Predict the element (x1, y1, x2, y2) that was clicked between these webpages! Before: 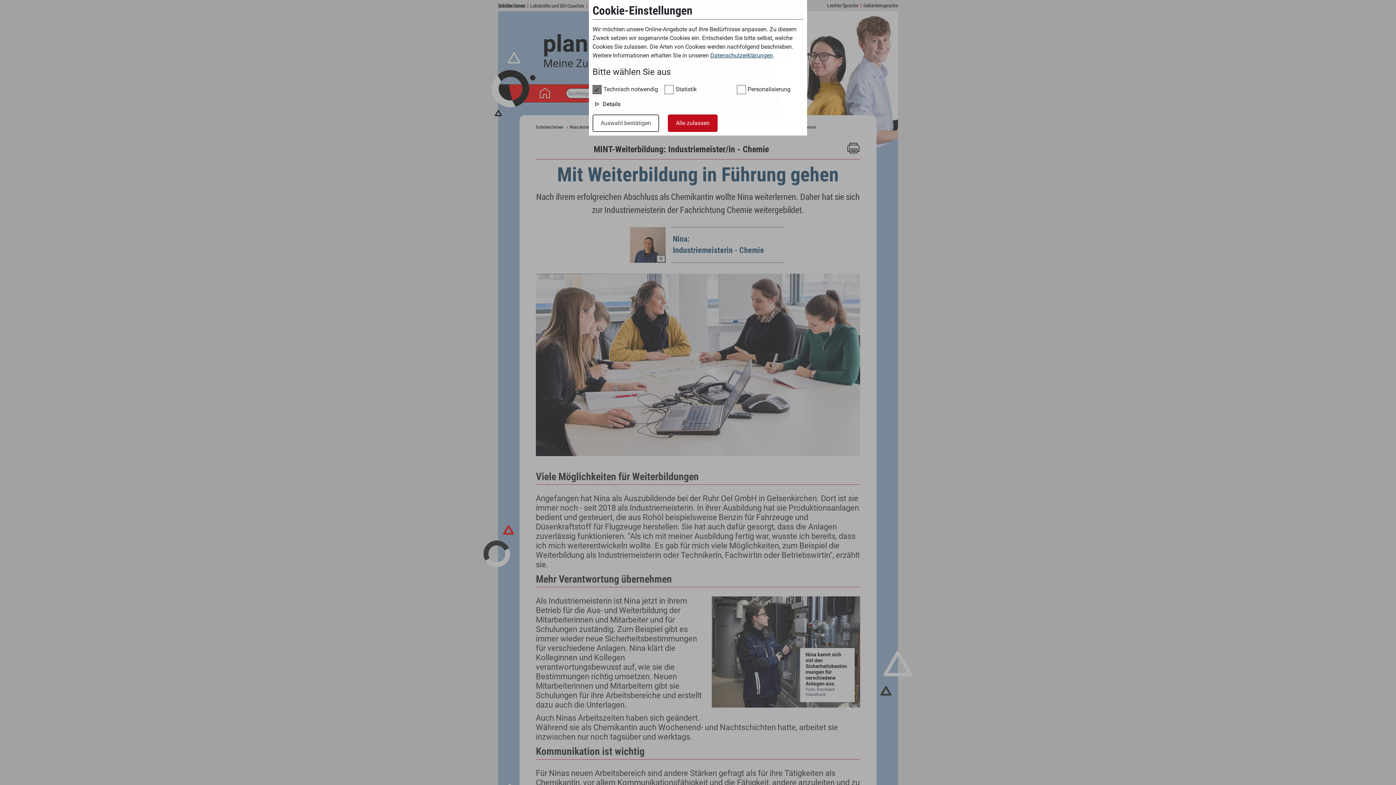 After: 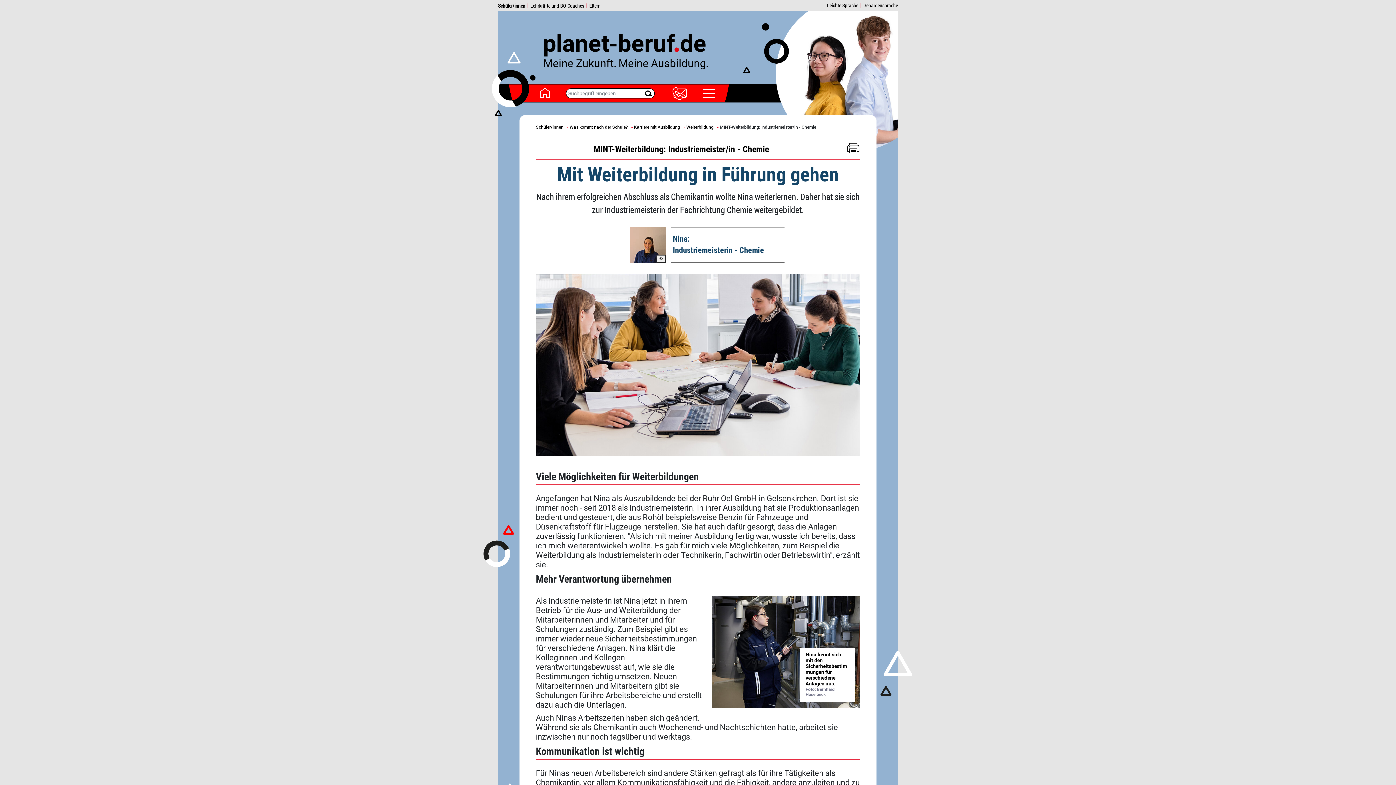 Action: label: Auswahl bestätigen bbox: (592, 114, 659, 132)